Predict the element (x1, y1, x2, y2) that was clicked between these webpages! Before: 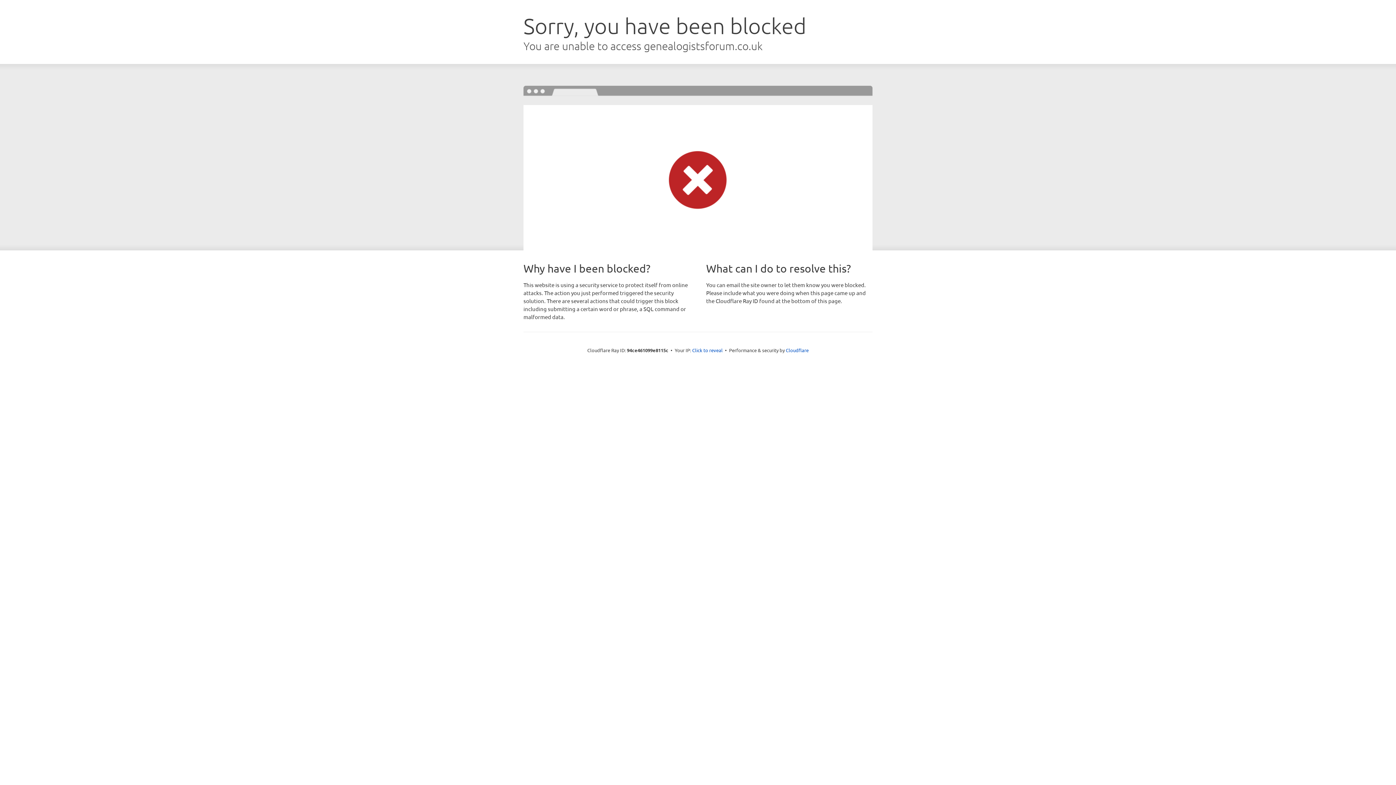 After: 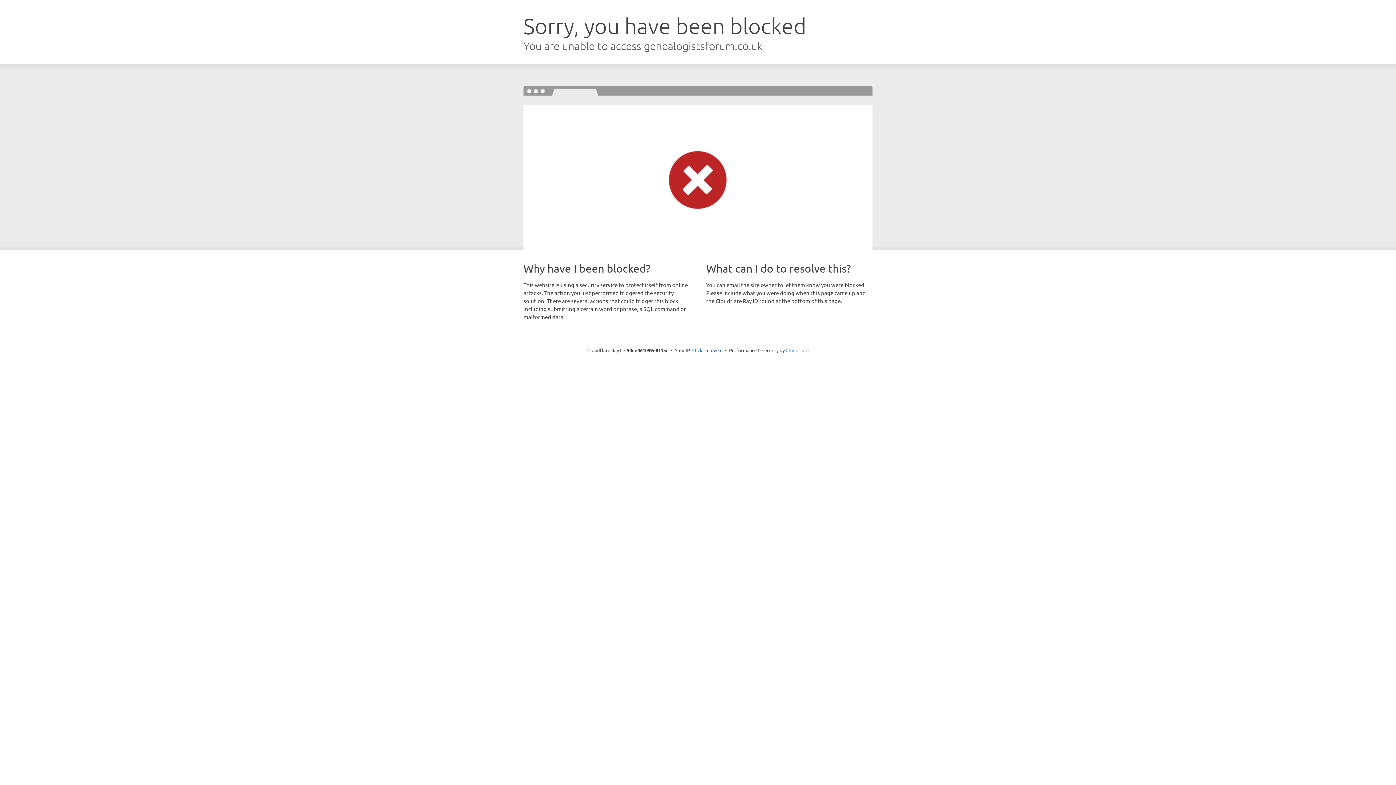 Action: bbox: (786, 347, 808, 353) label: Cloudflare